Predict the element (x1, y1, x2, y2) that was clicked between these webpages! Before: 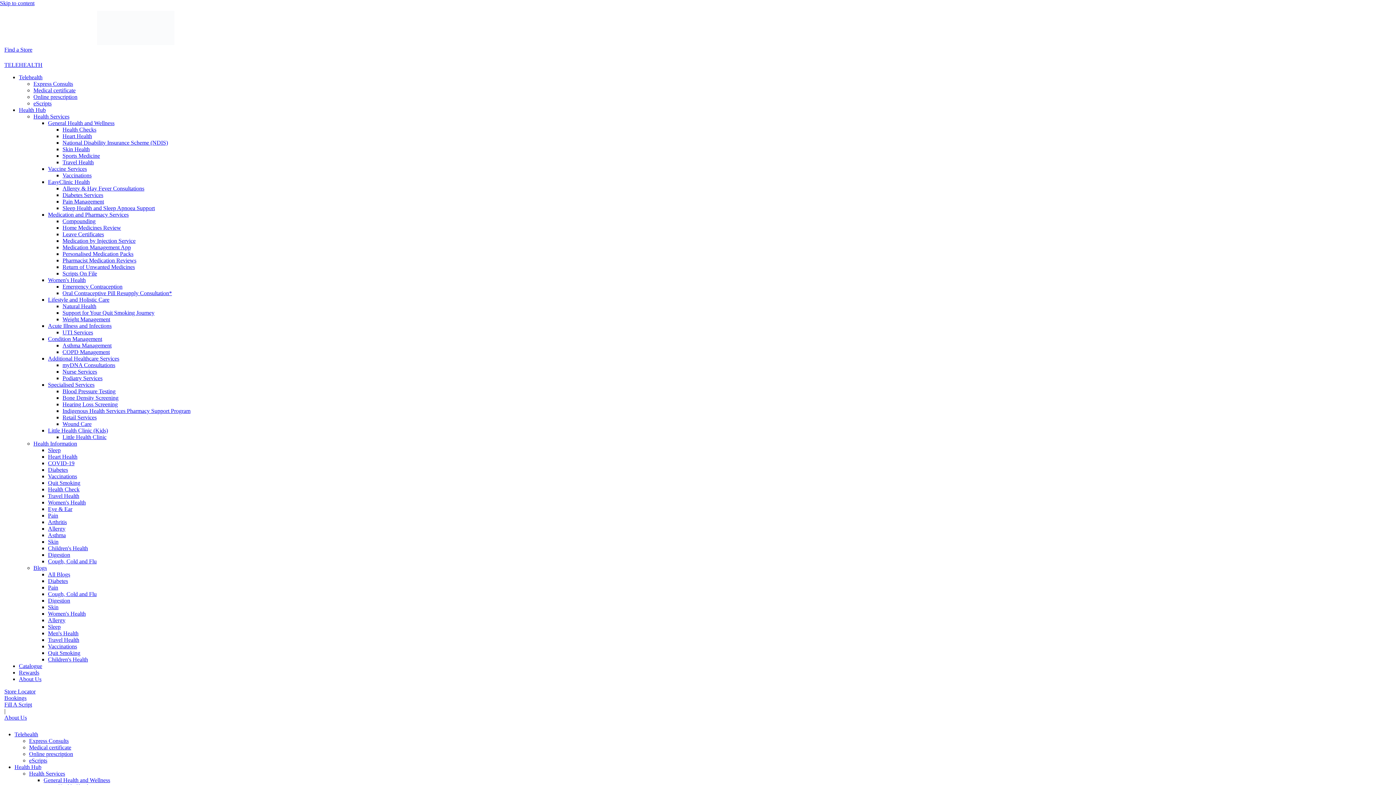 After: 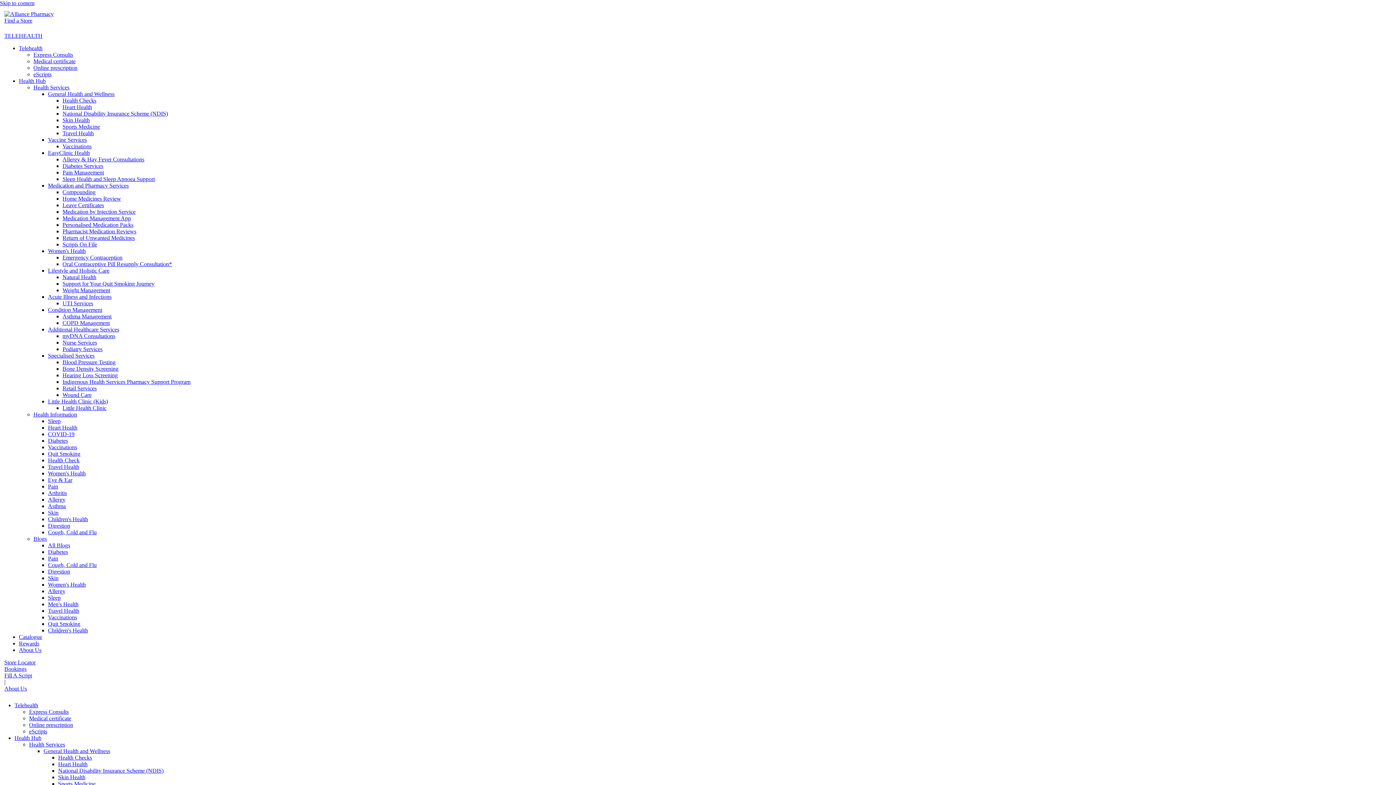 Action: label: Health Hub bbox: (18, 106, 45, 113)